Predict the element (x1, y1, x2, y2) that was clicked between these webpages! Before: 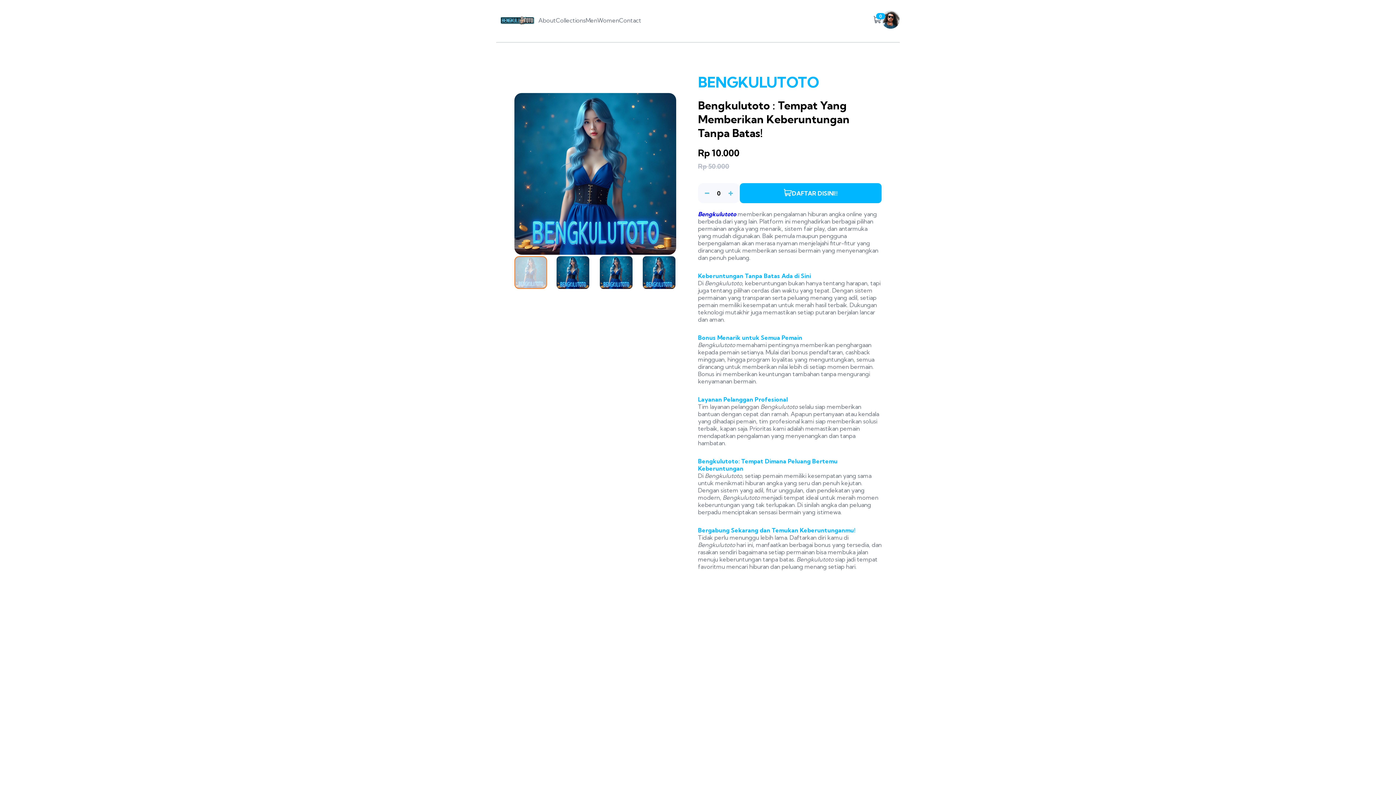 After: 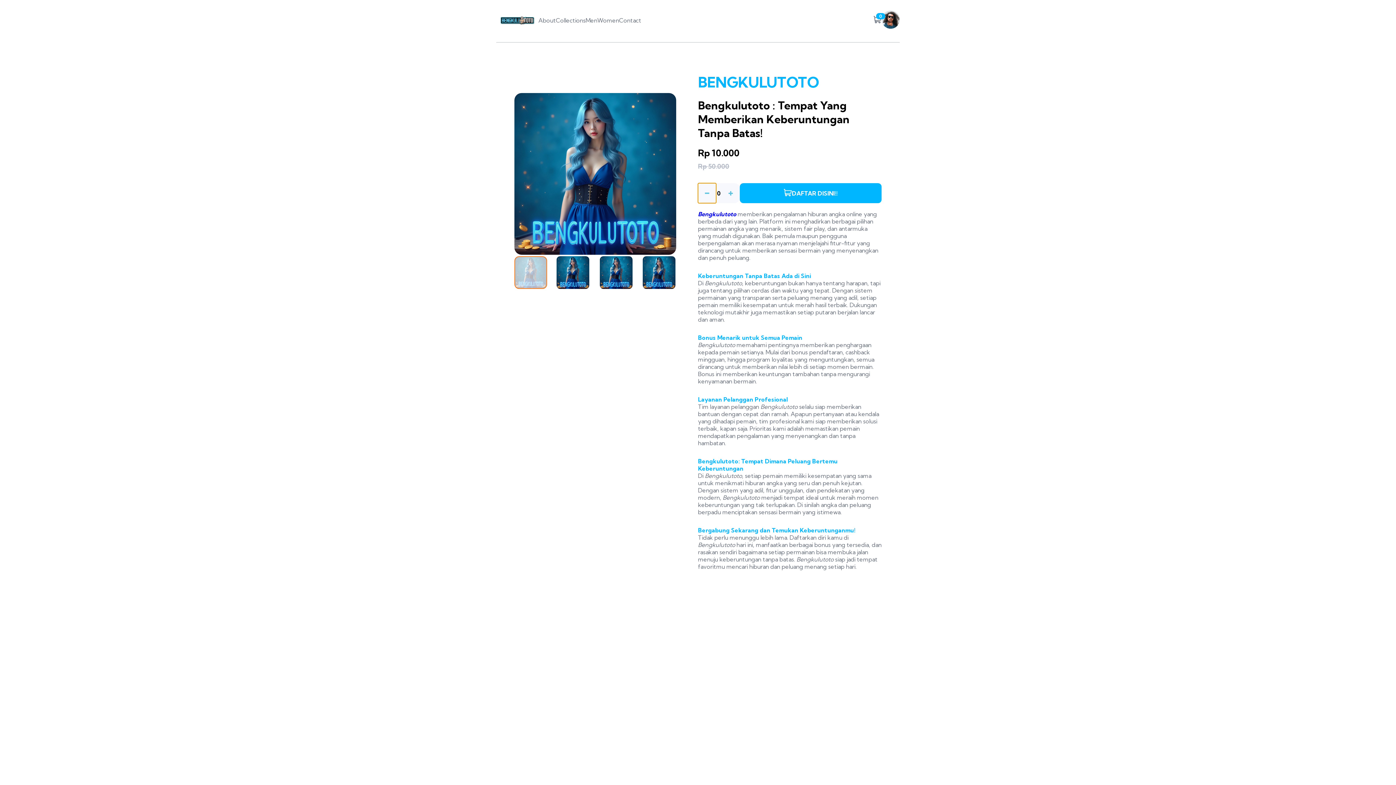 Action: bbox: (698, 183, 716, 203)